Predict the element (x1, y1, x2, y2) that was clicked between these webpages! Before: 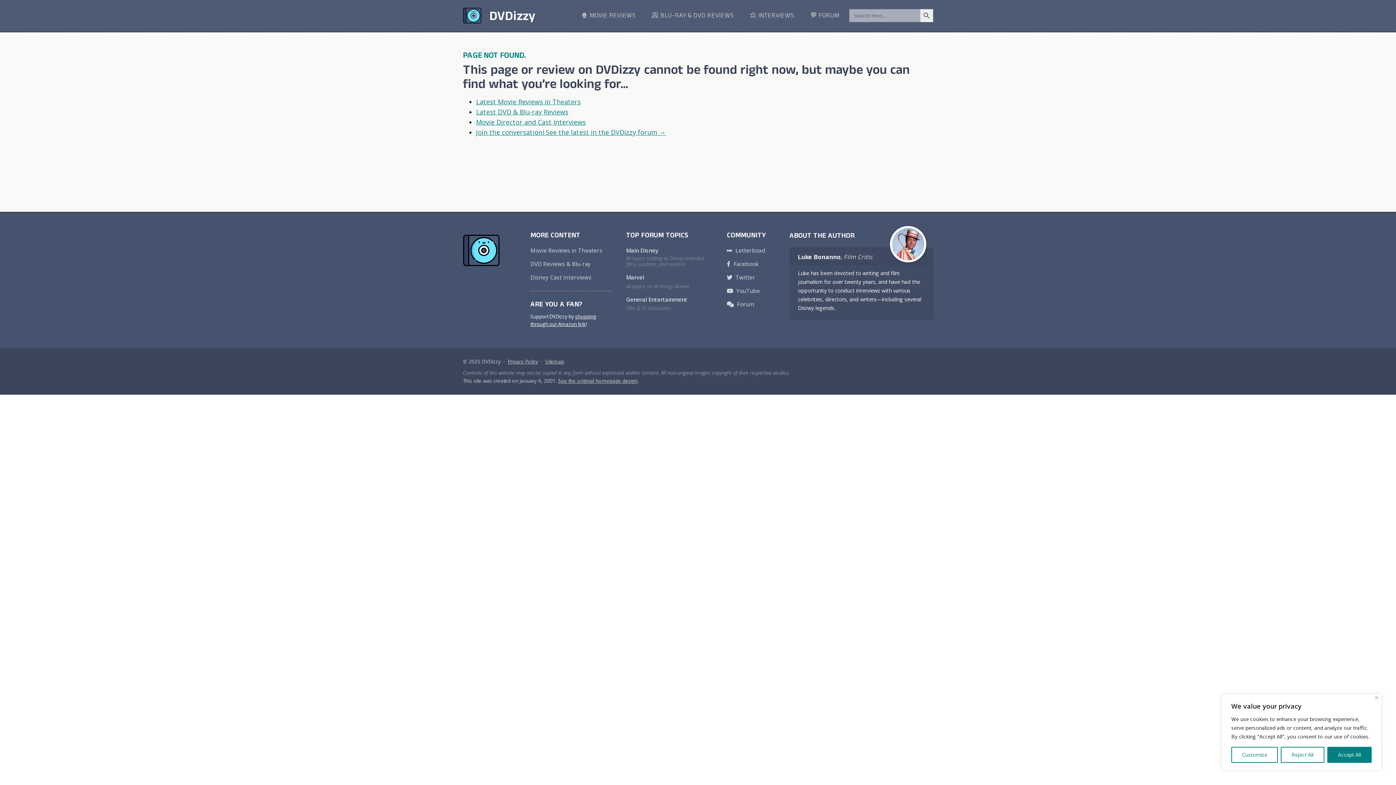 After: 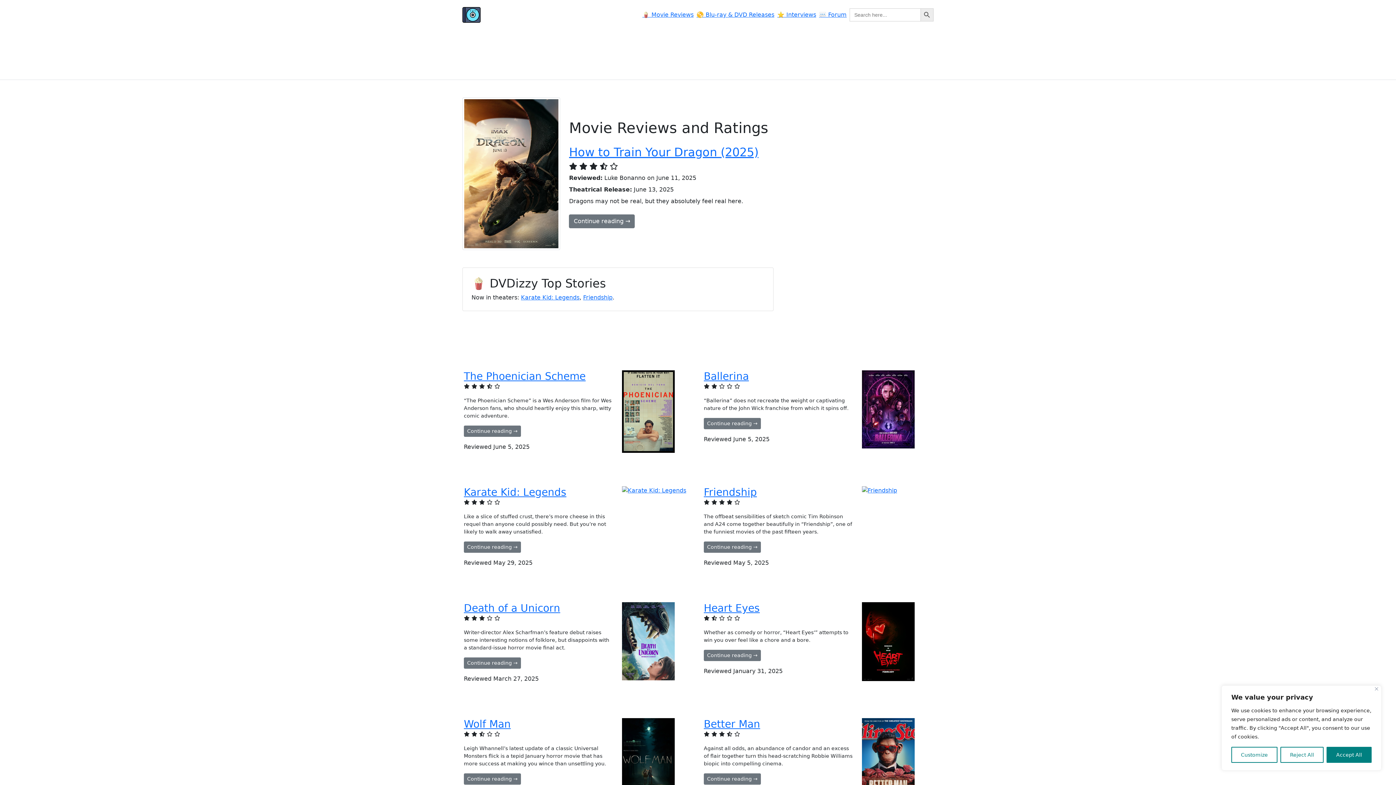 Action: bbox: (920, 9, 933, 22) label: Search Button